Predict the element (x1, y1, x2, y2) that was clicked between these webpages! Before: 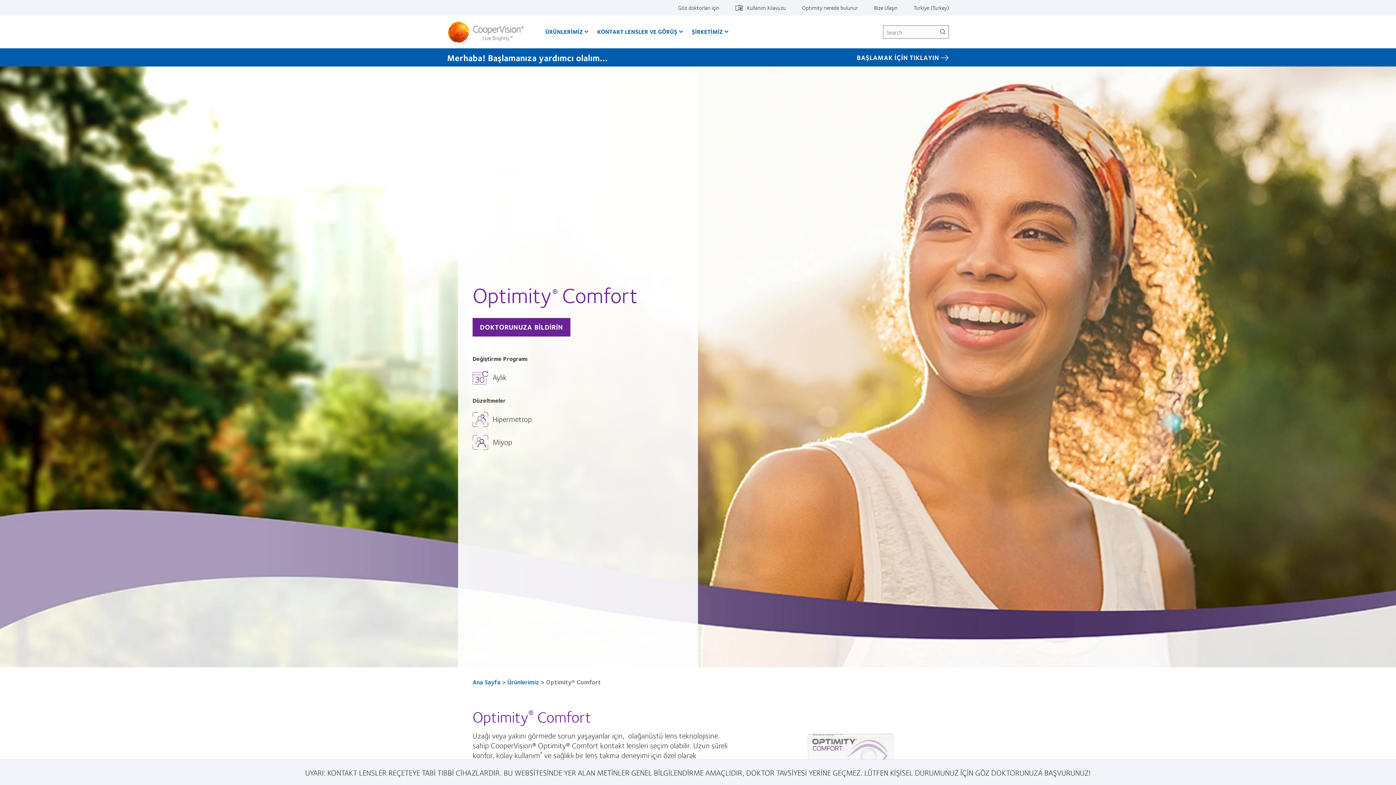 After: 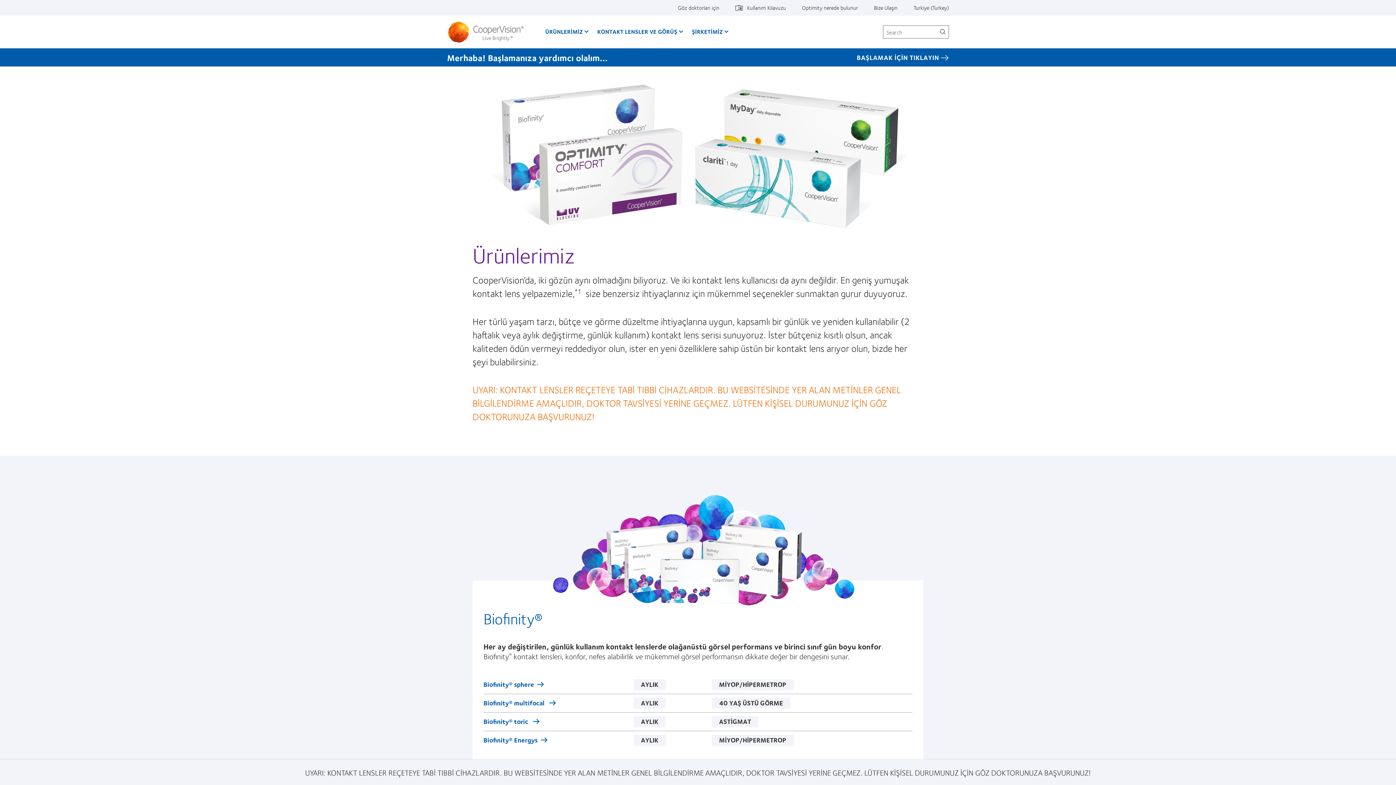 Action: label: ÜRÜNLERİMİZ bbox: (538, 21, 590, 42)